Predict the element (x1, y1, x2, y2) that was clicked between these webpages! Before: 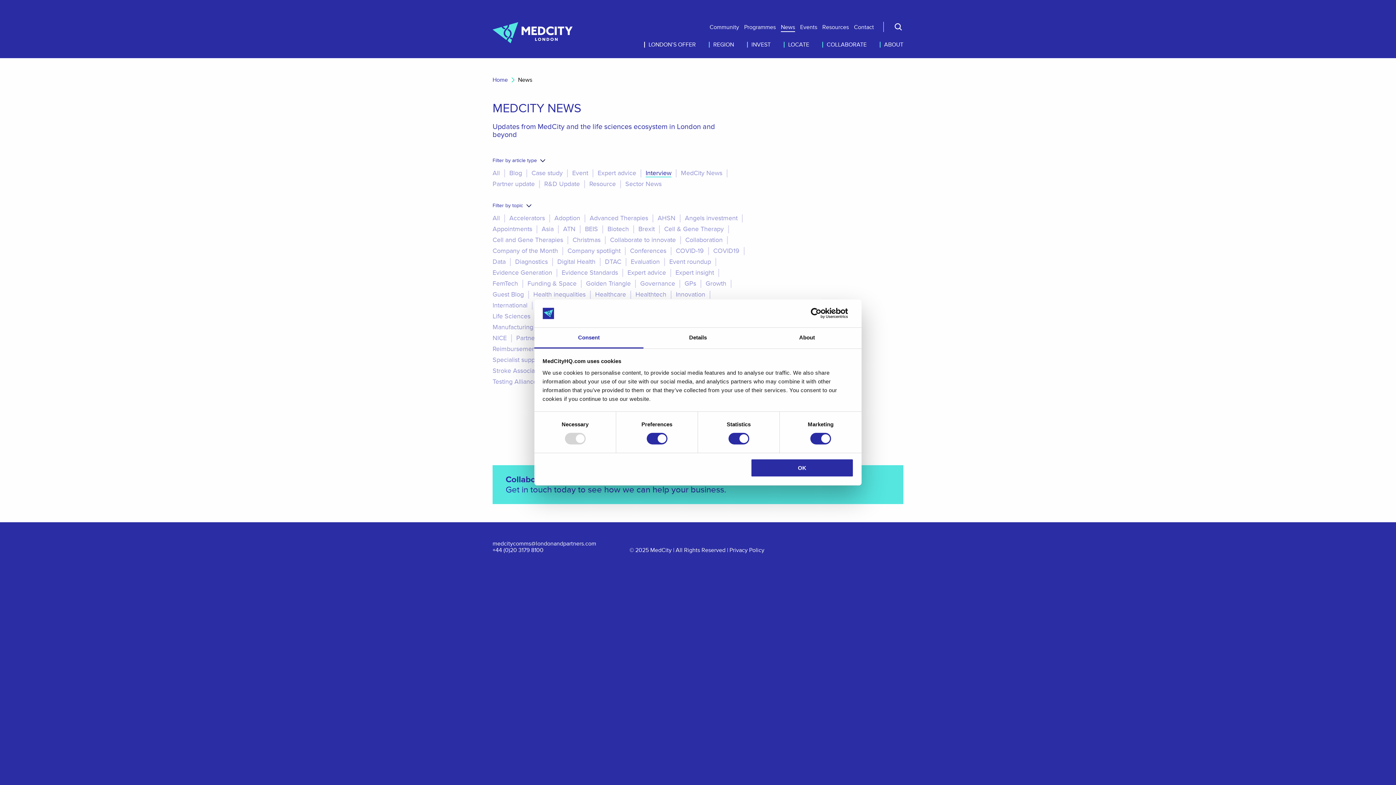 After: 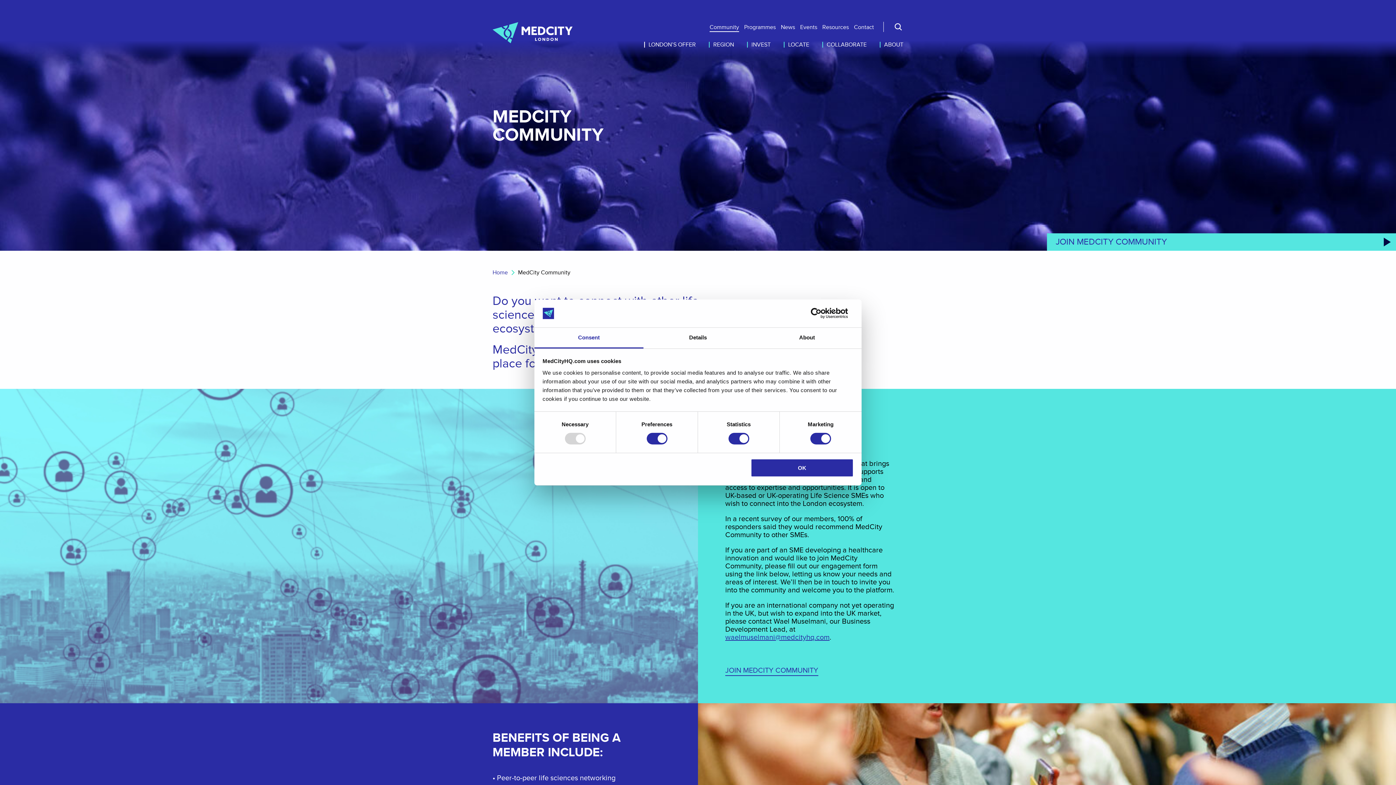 Action: bbox: (709, 21, 739, 32) label: Community